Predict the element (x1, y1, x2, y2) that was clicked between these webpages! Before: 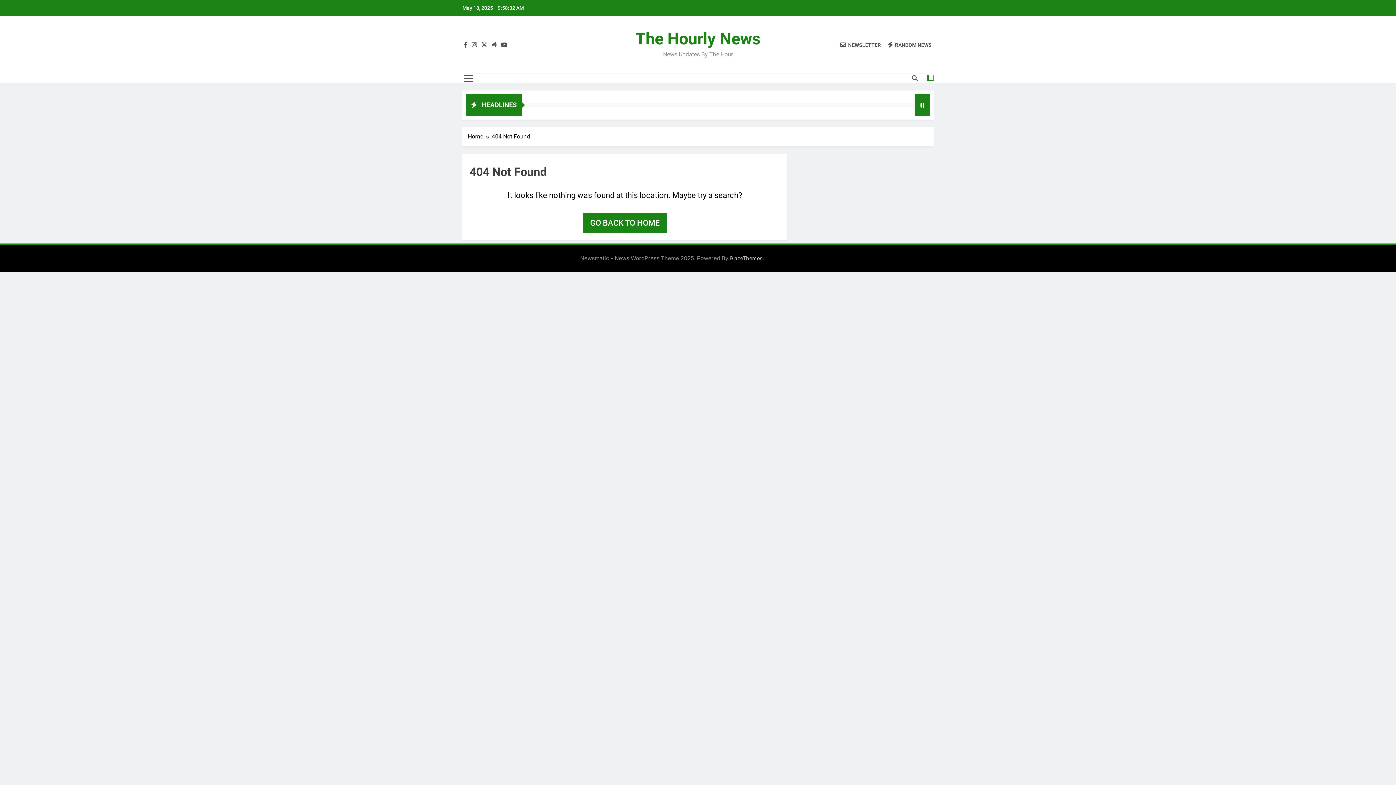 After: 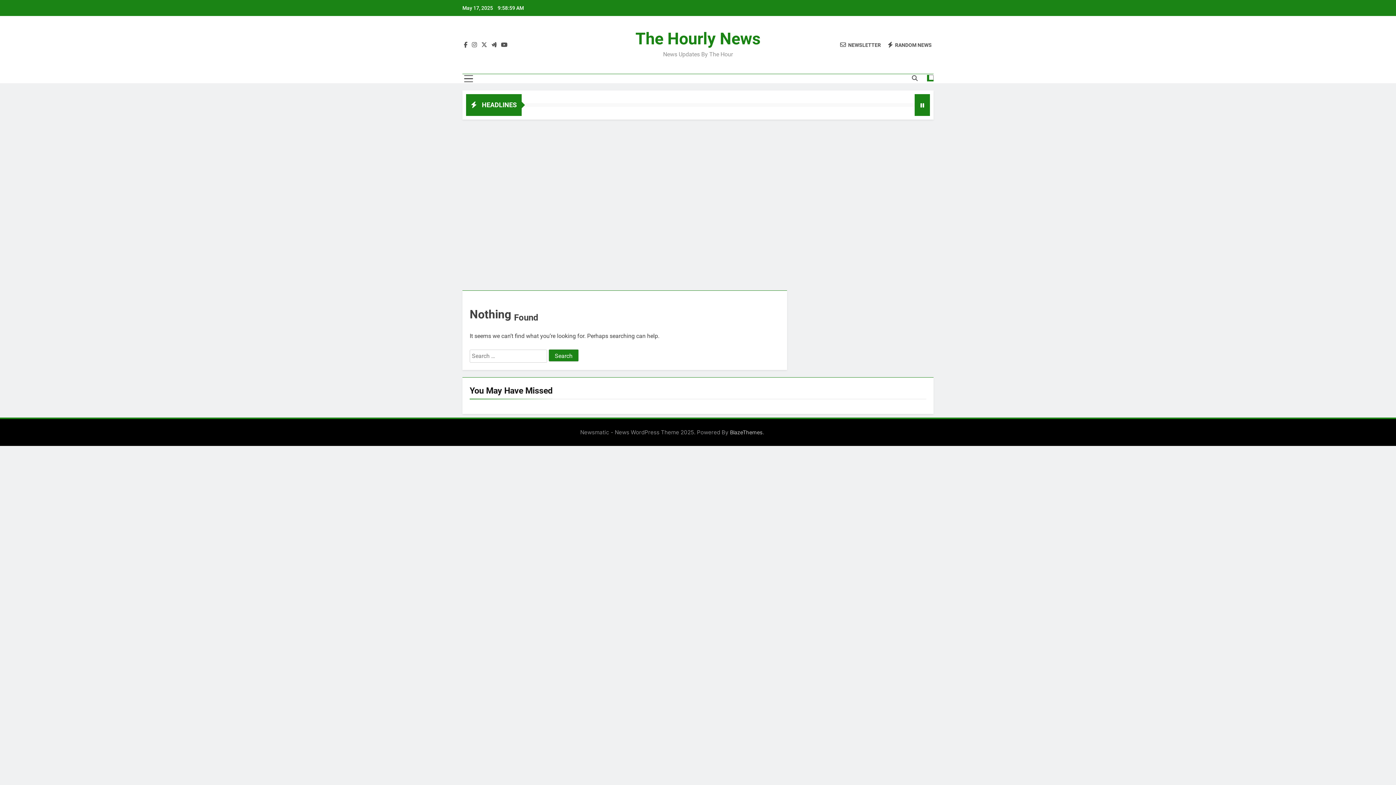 Action: label: Home bbox: (468, 132, 492, 141)